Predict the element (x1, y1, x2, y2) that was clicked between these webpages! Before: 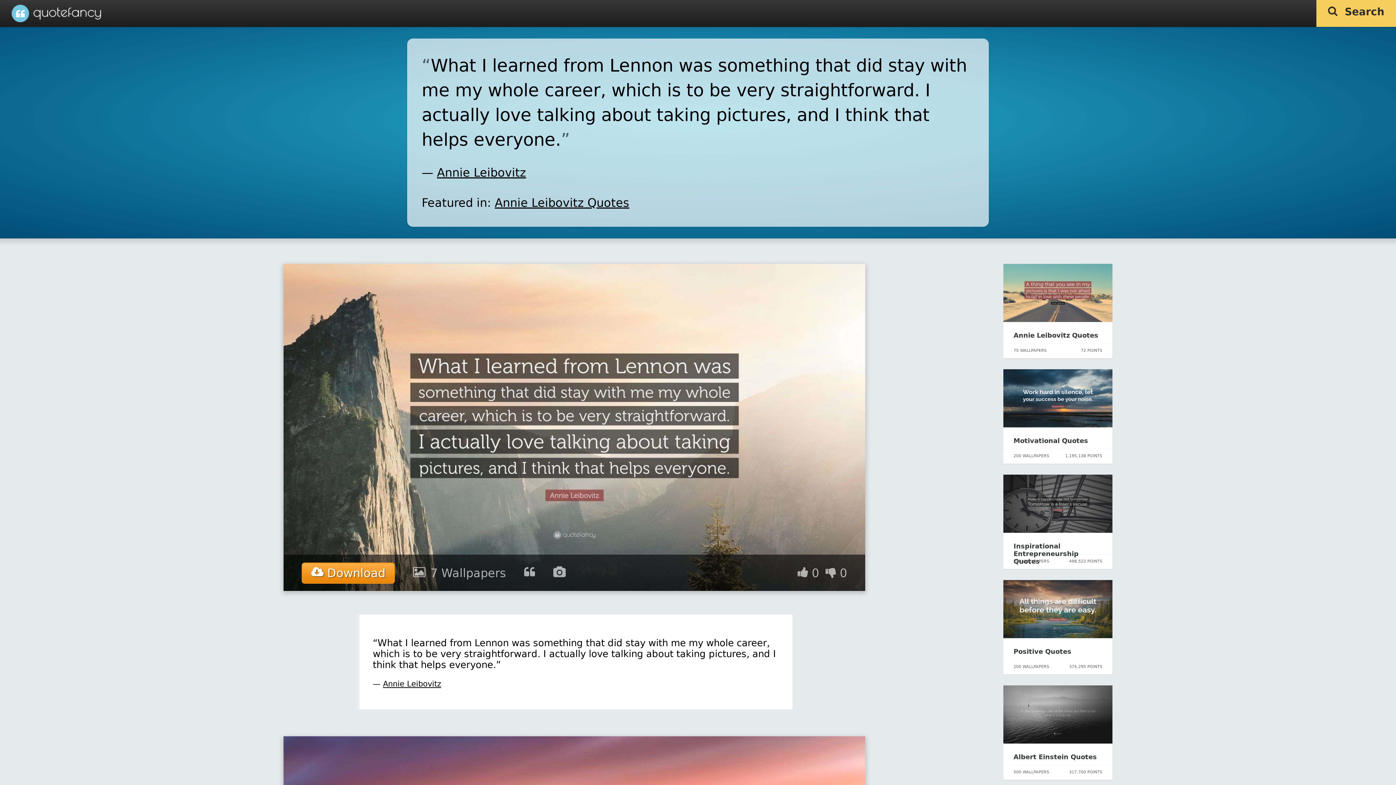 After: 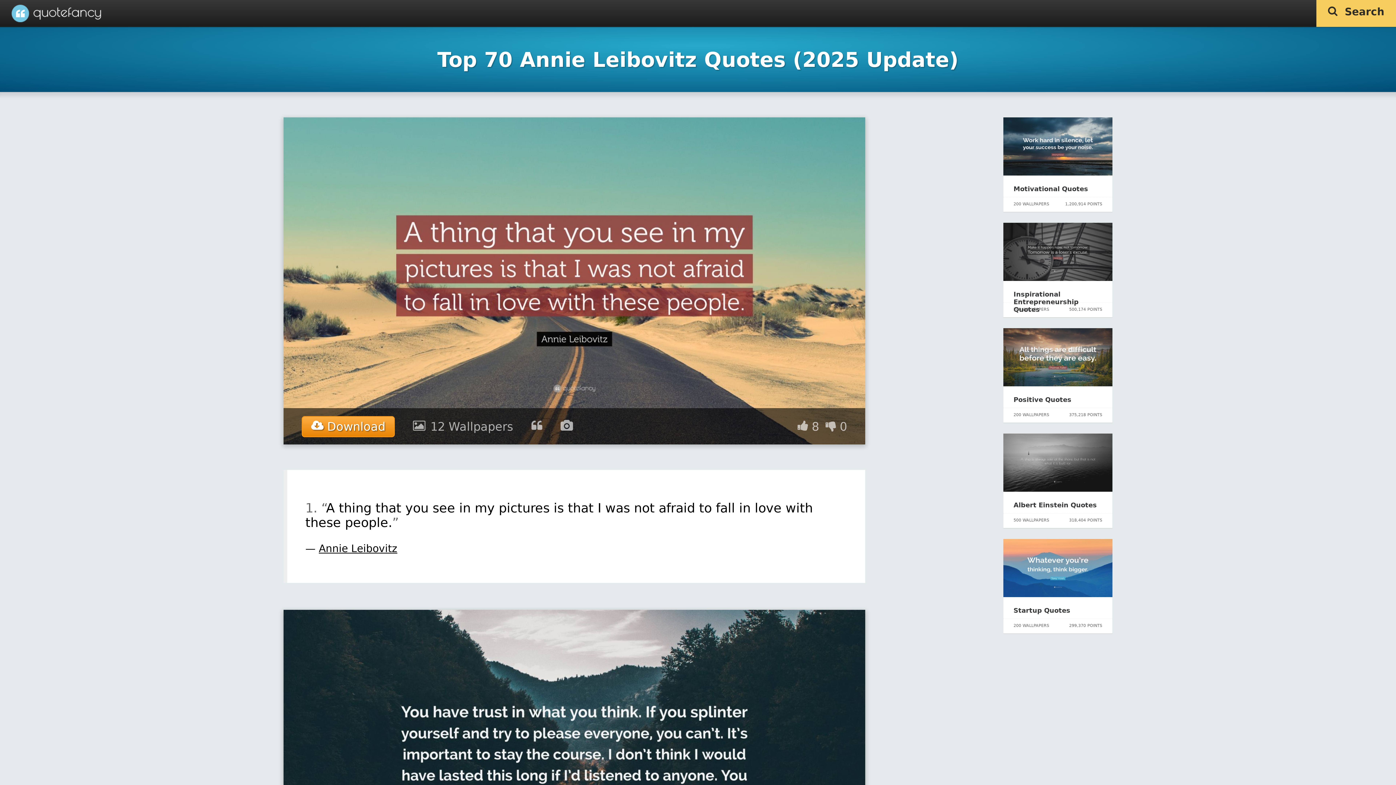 Action: label: Annie Leibovitz Quotes bbox: (1013, 331, 1098, 339)